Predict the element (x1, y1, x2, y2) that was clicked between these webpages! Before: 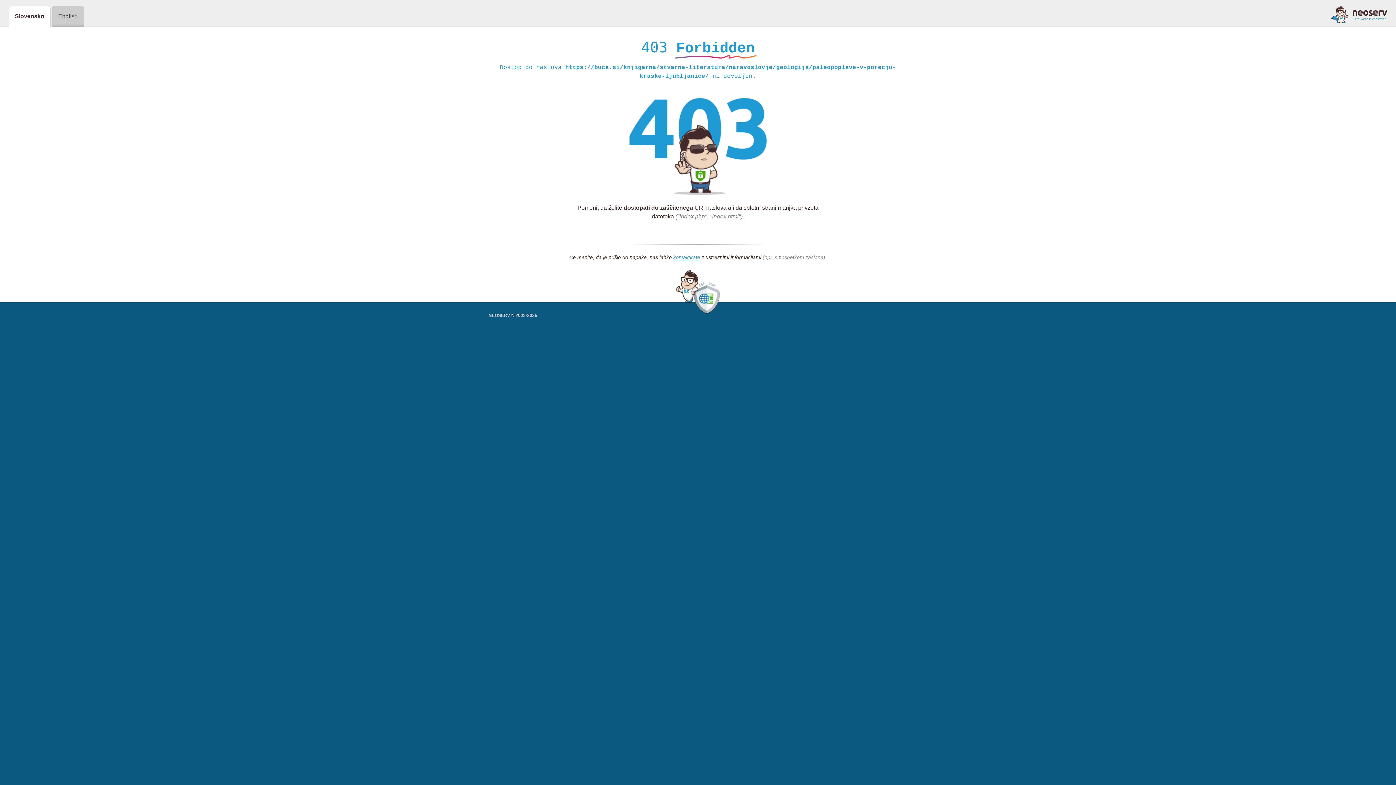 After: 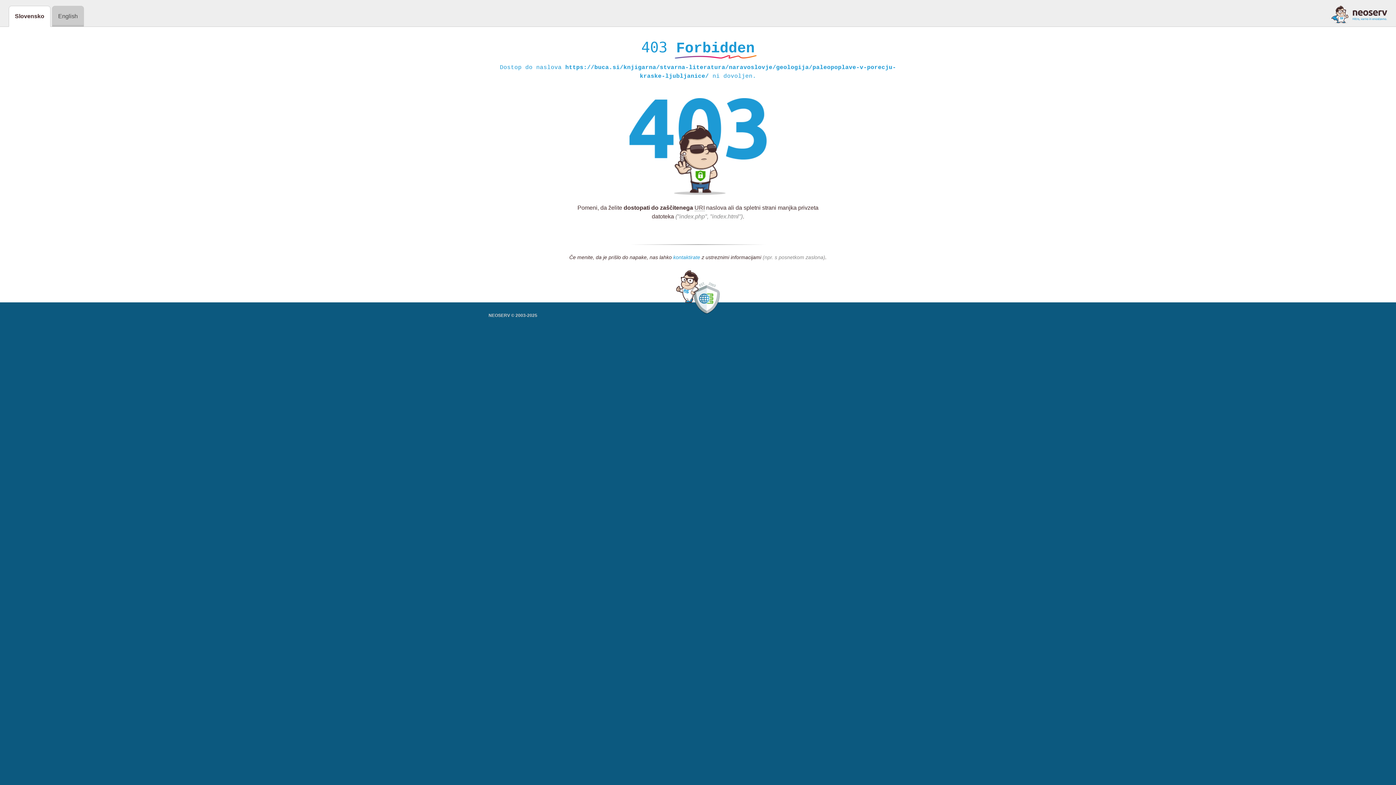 Action: label: kontaktirate bbox: (673, 254, 700, 261)